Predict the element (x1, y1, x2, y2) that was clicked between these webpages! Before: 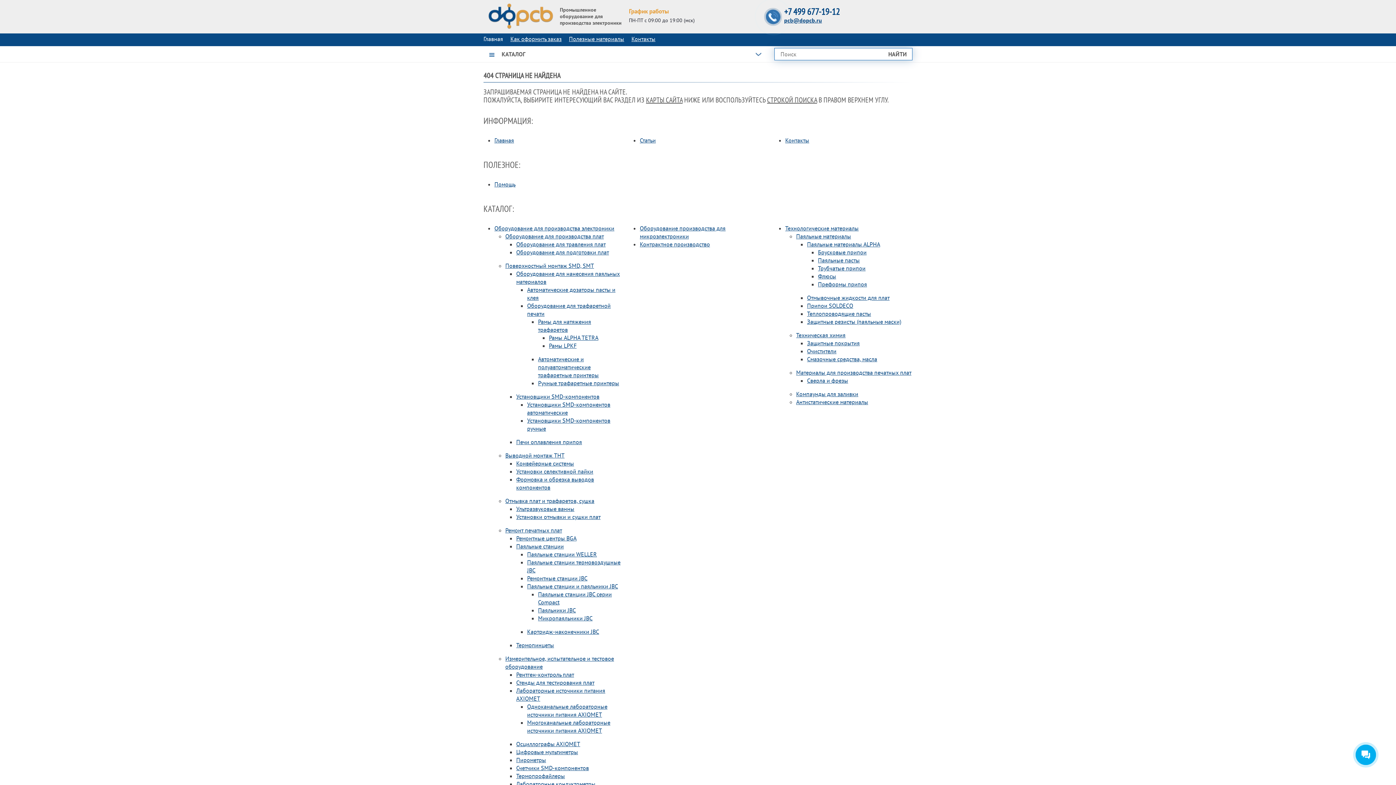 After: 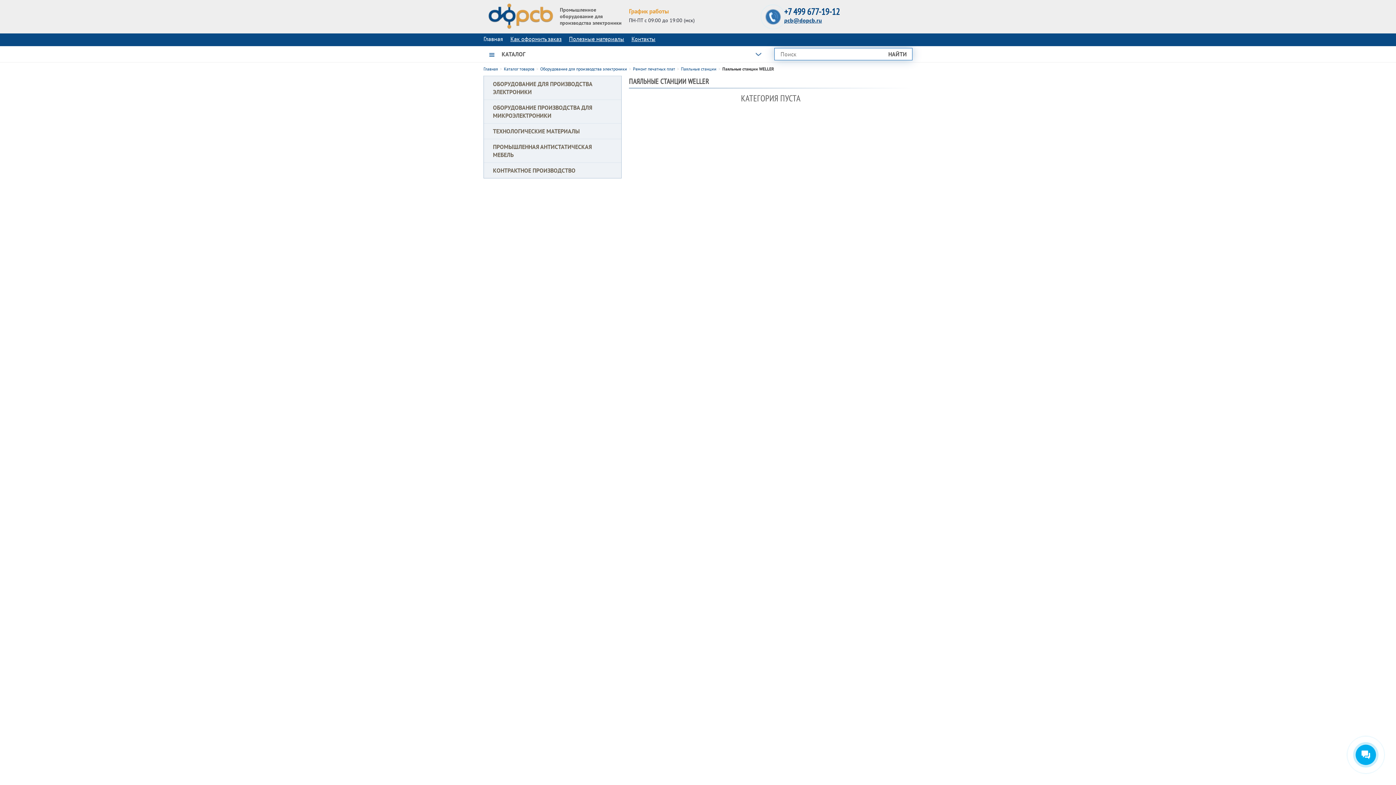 Action: bbox: (527, 551, 597, 558) label: Паяльные станции WELLER